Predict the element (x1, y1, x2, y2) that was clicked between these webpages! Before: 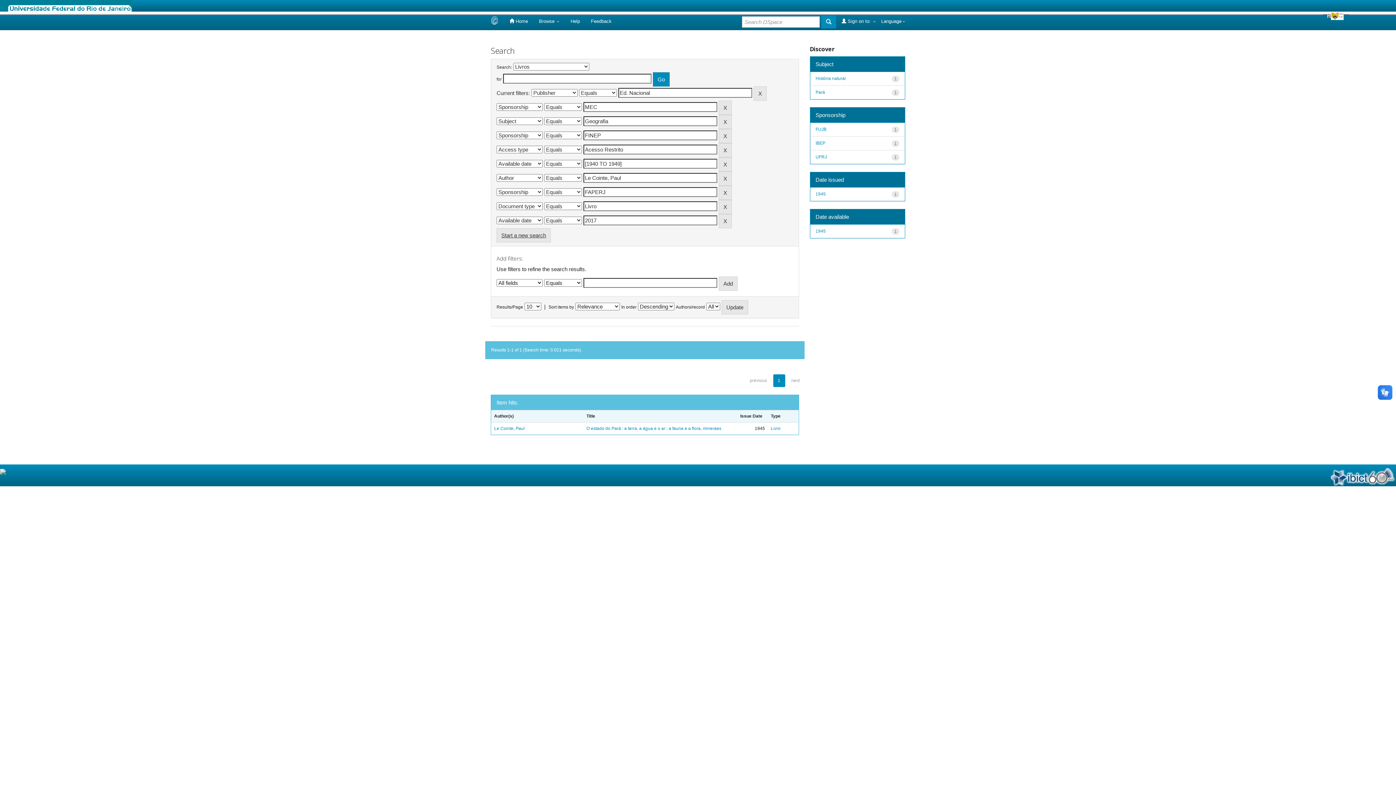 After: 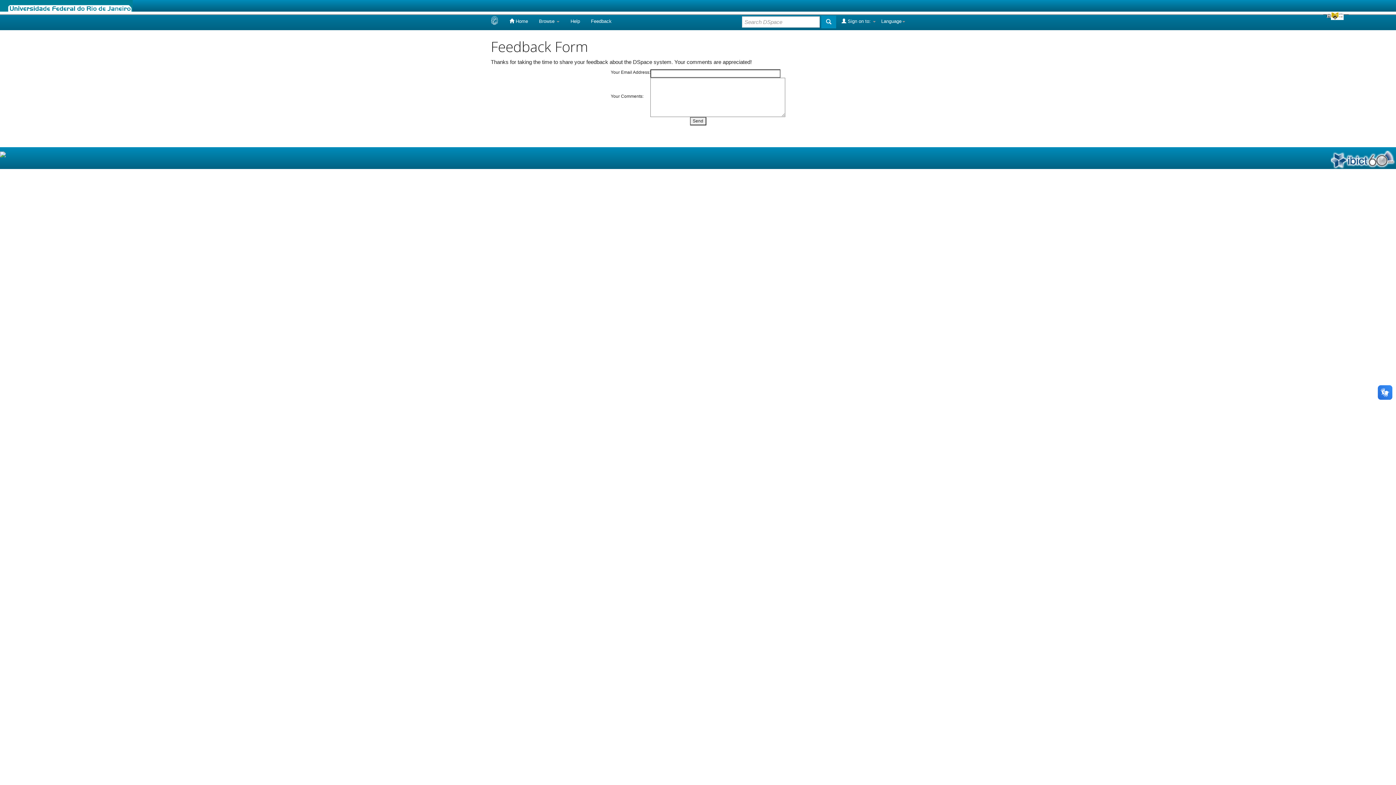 Action: label: Feedback bbox: (585, 13, 617, 29)